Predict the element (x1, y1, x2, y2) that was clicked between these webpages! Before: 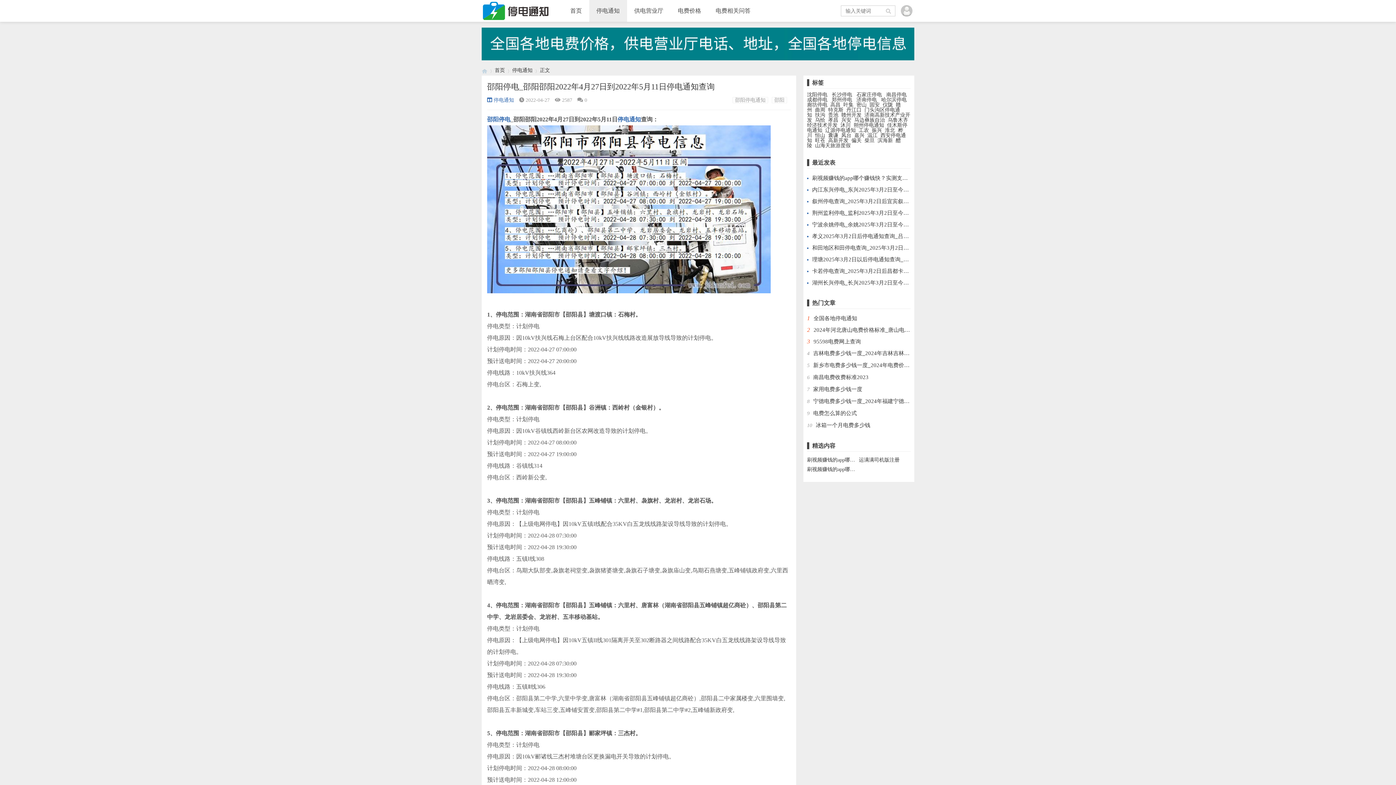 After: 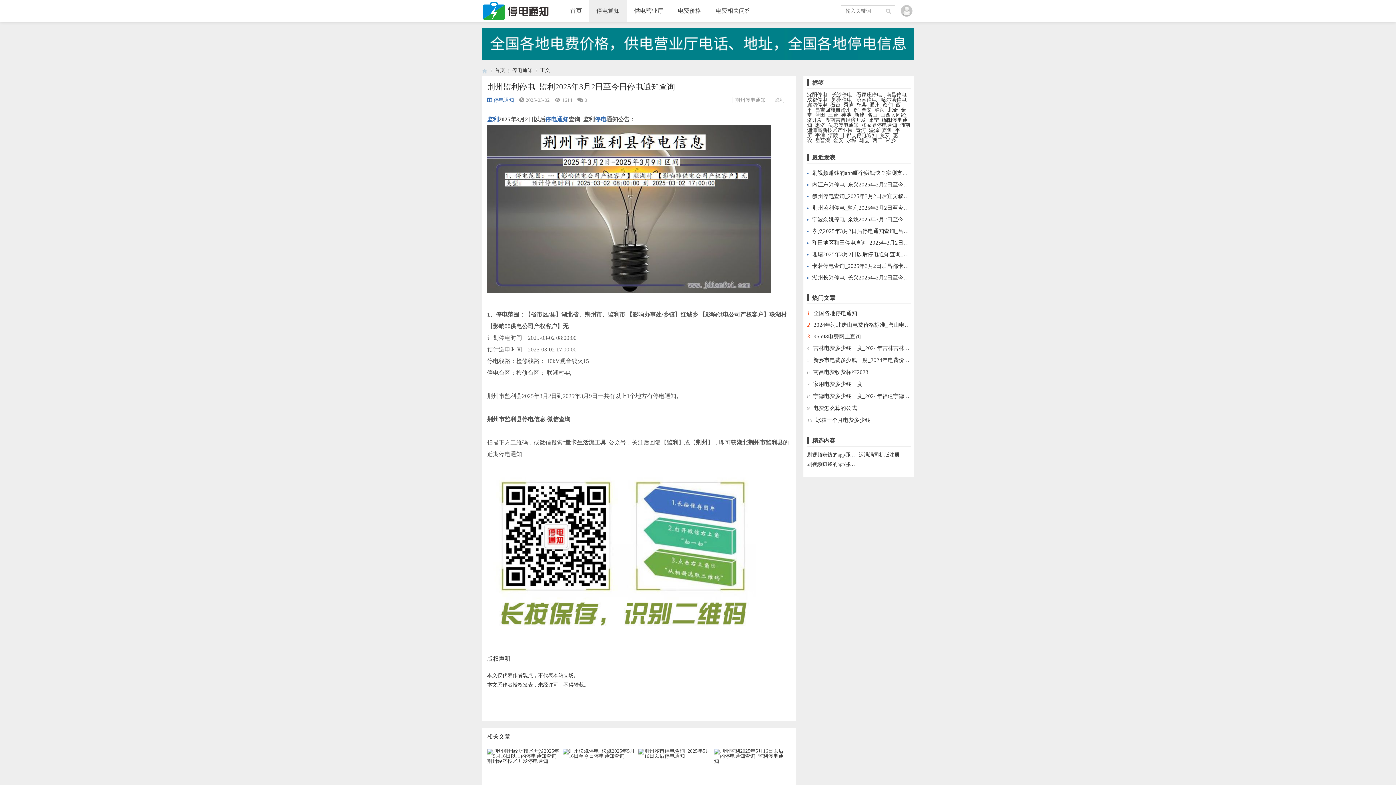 Action: bbox: (807, 210, 941, 216) label: 荆州监利停电_监利2025年3月2日至今日停电通知查询